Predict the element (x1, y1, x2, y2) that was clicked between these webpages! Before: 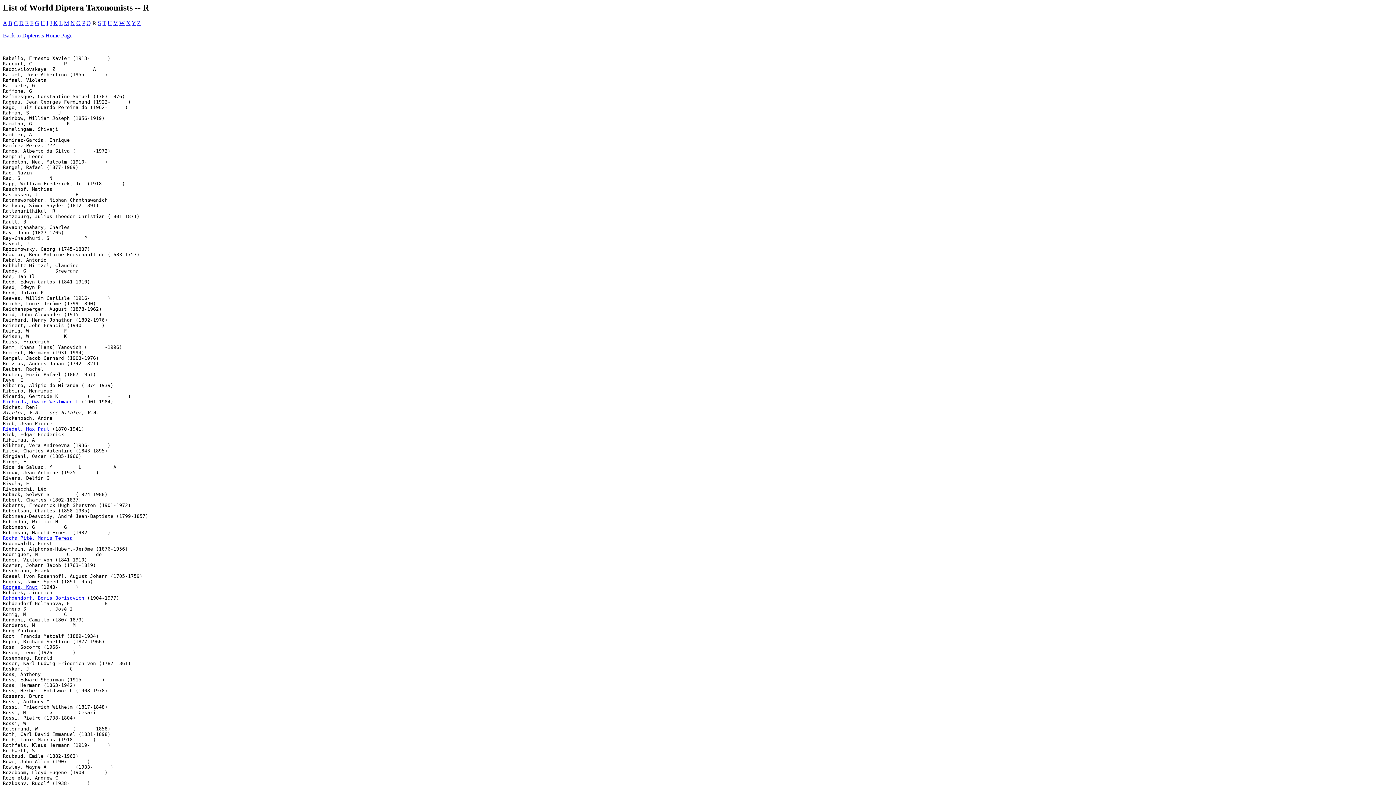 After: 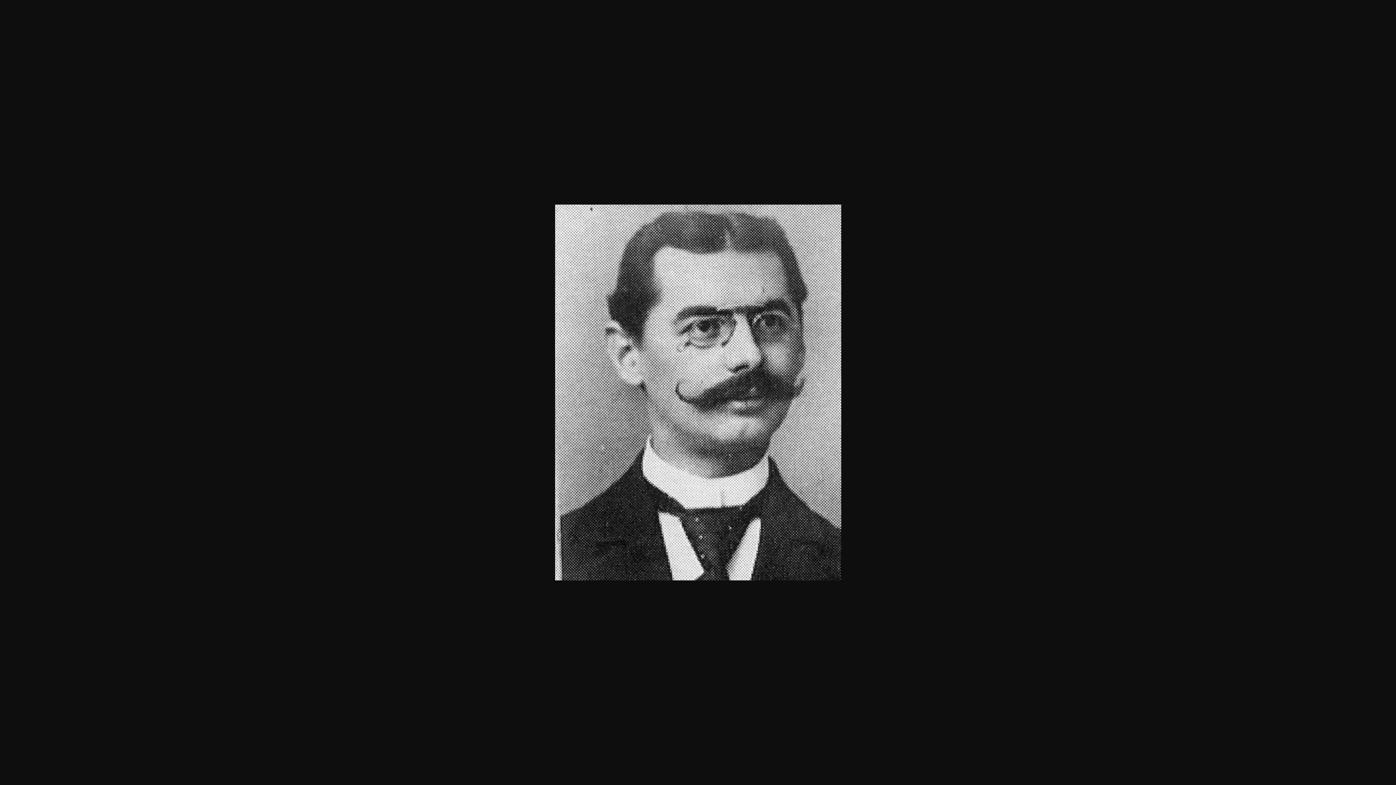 Action: label: Riedel, Max Paul bbox: (2, 426, 49, 431)